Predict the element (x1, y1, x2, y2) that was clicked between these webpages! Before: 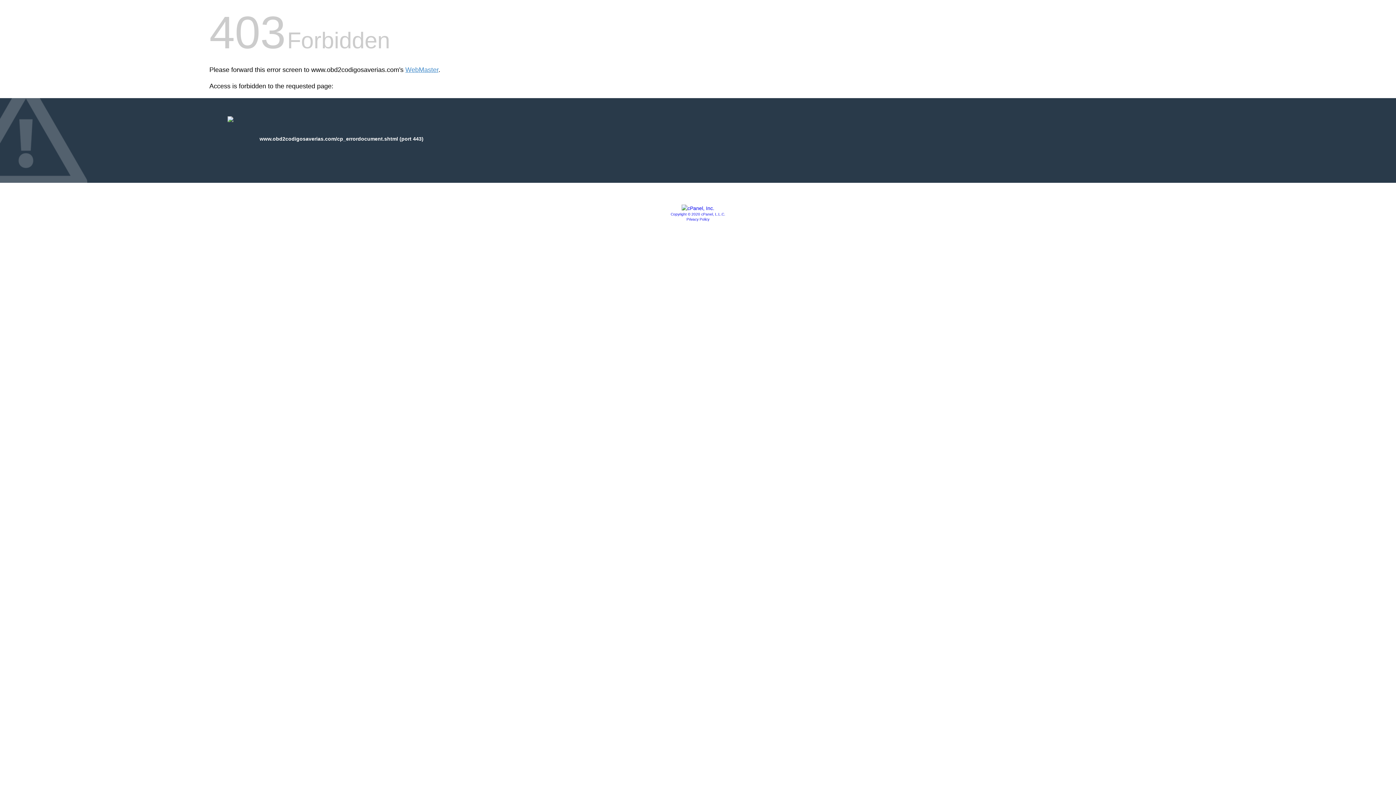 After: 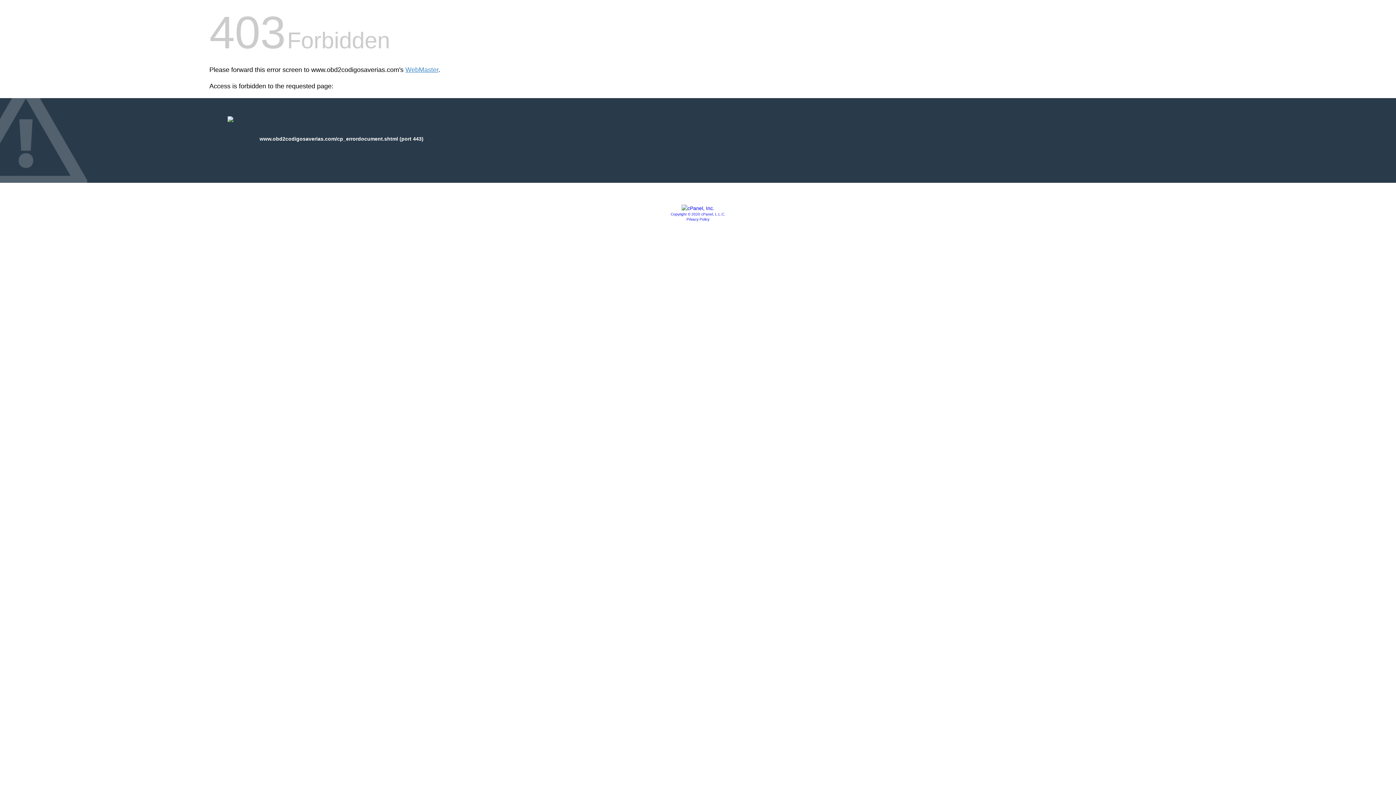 Action: bbox: (681, 205, 714, 211)